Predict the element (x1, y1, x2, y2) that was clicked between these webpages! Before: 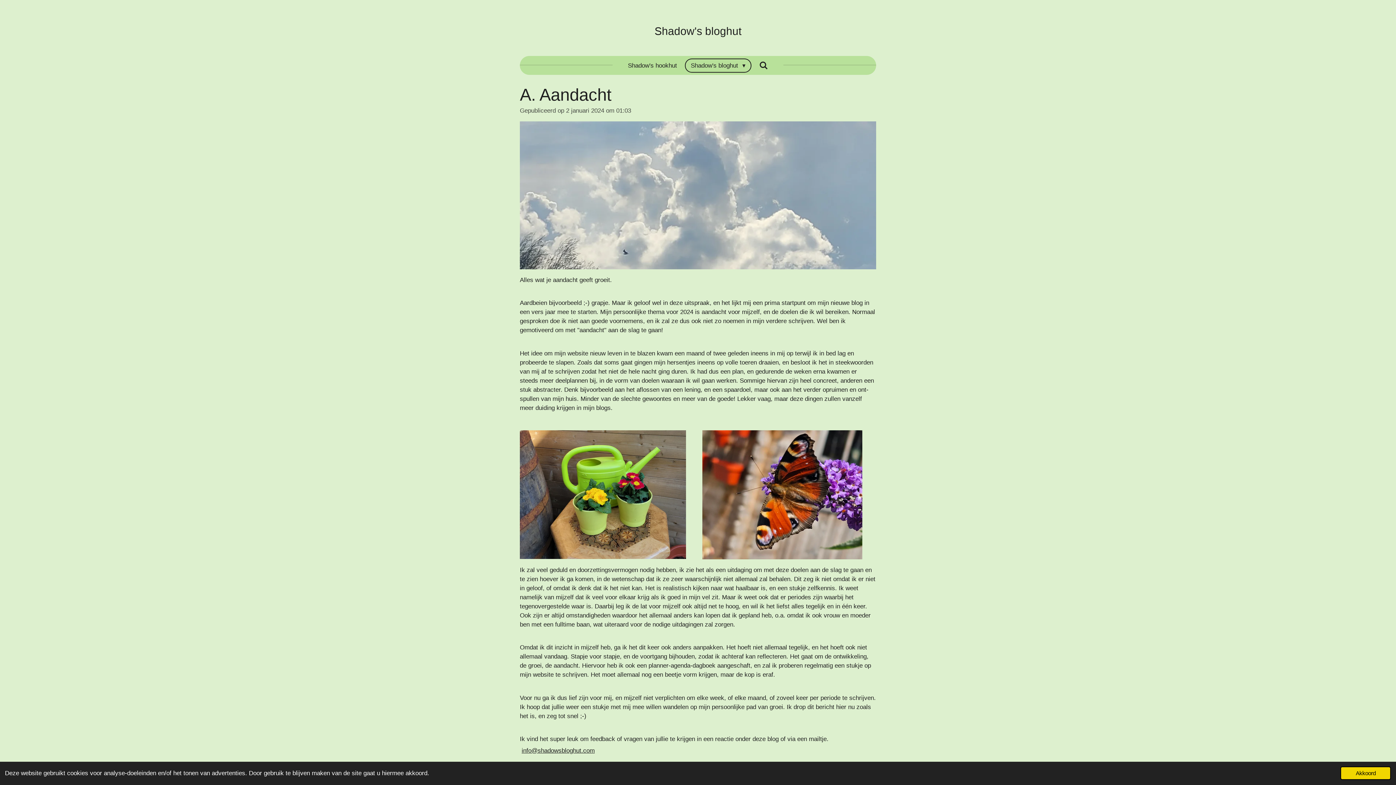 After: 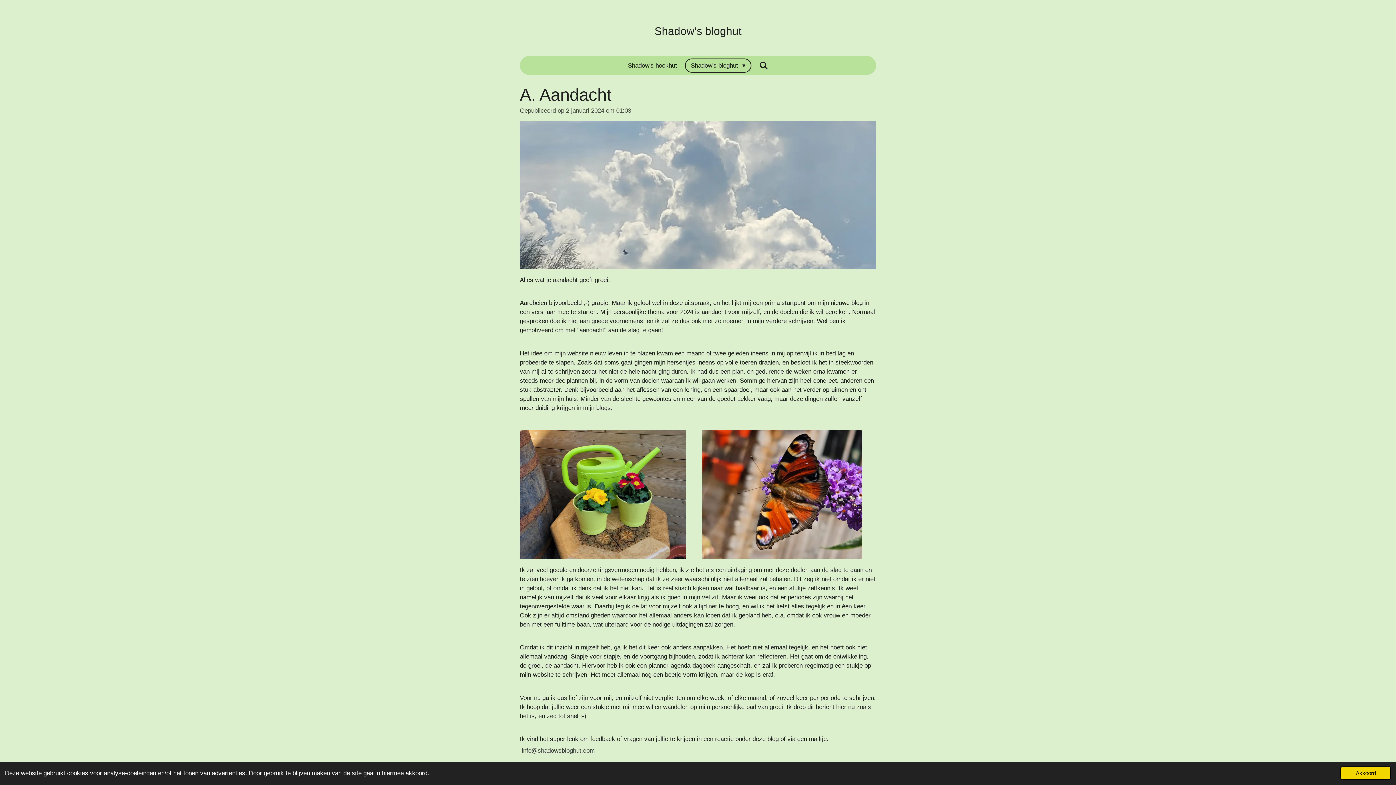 Action: bbox: (521, 747, 594, 754) label: info@shadowsbloghut.com